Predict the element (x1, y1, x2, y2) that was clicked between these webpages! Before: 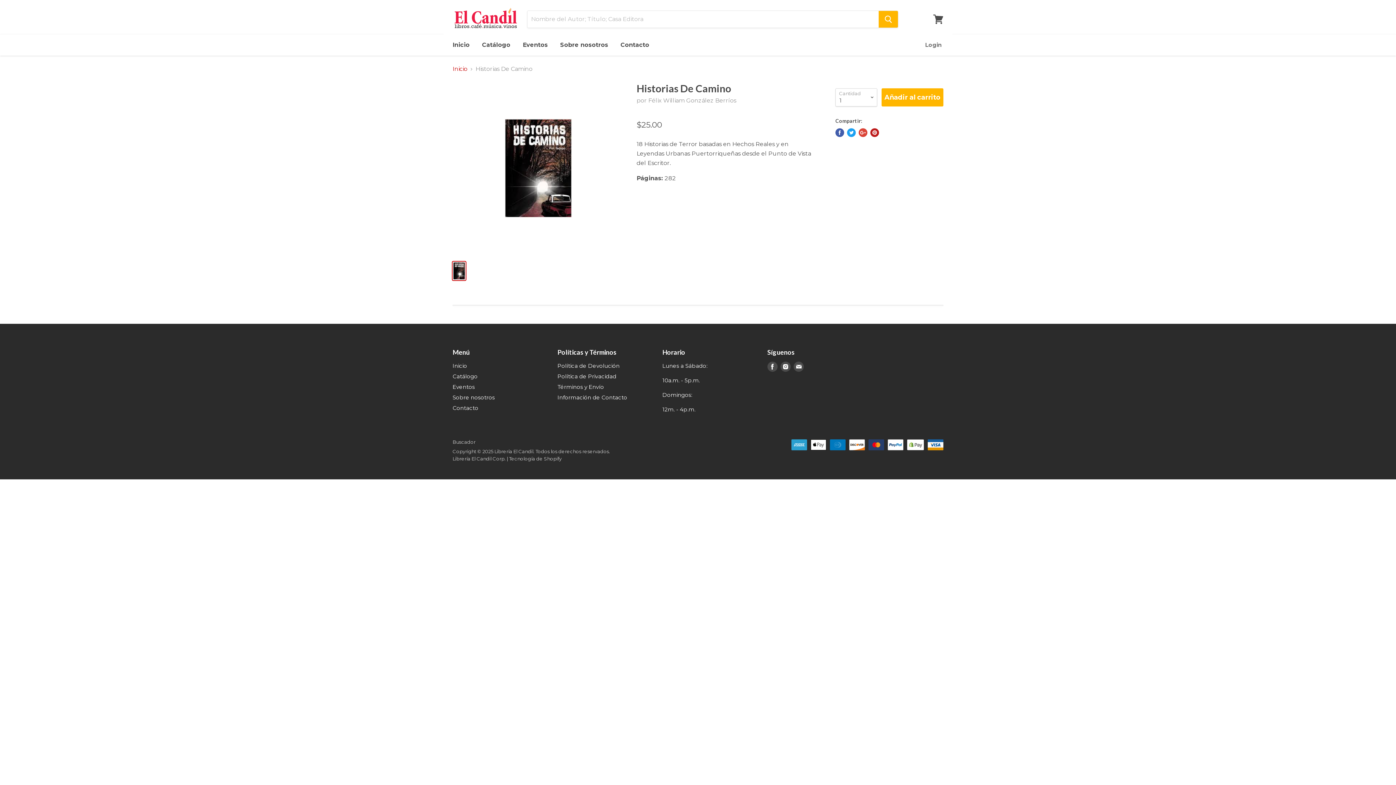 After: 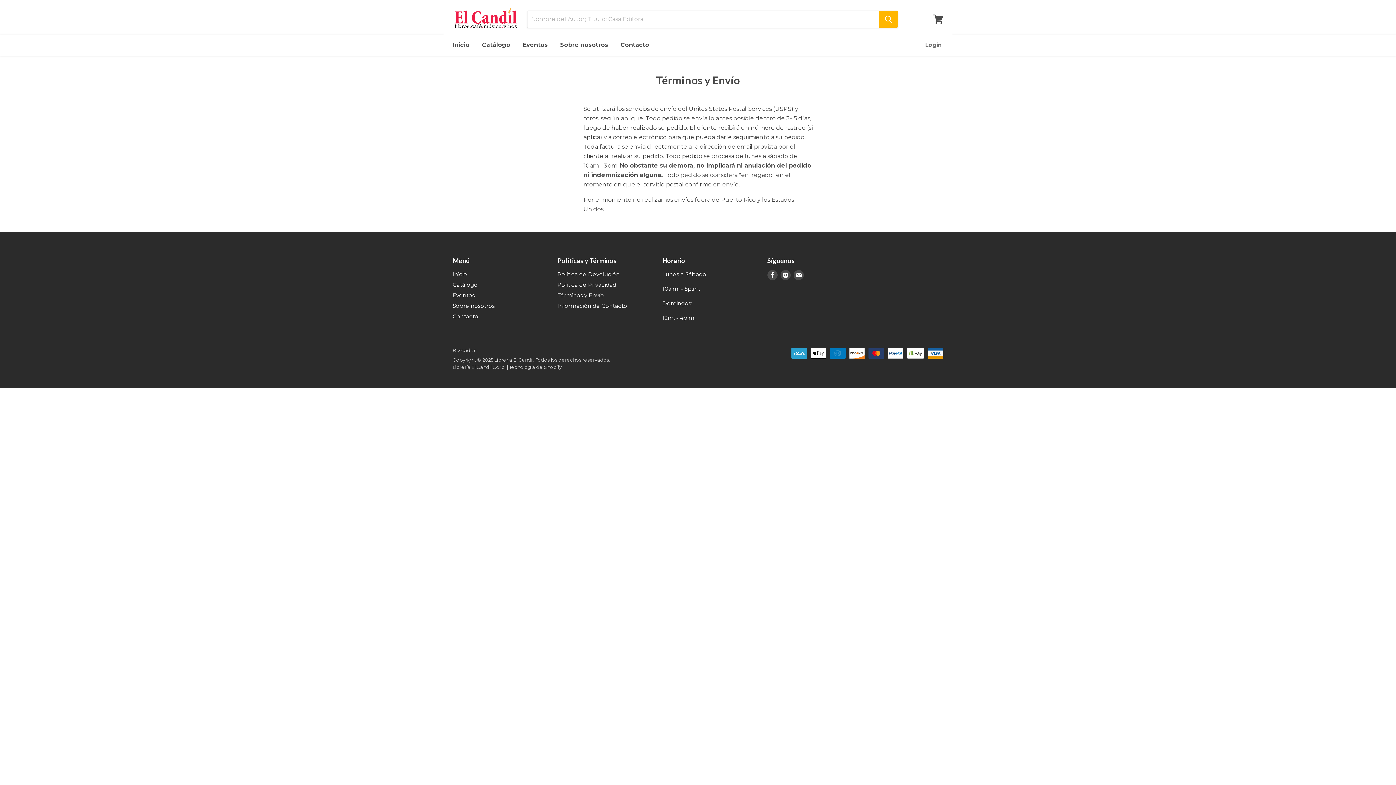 Action: bbox: (557, 383, 604, 390) label: Términos y Envío